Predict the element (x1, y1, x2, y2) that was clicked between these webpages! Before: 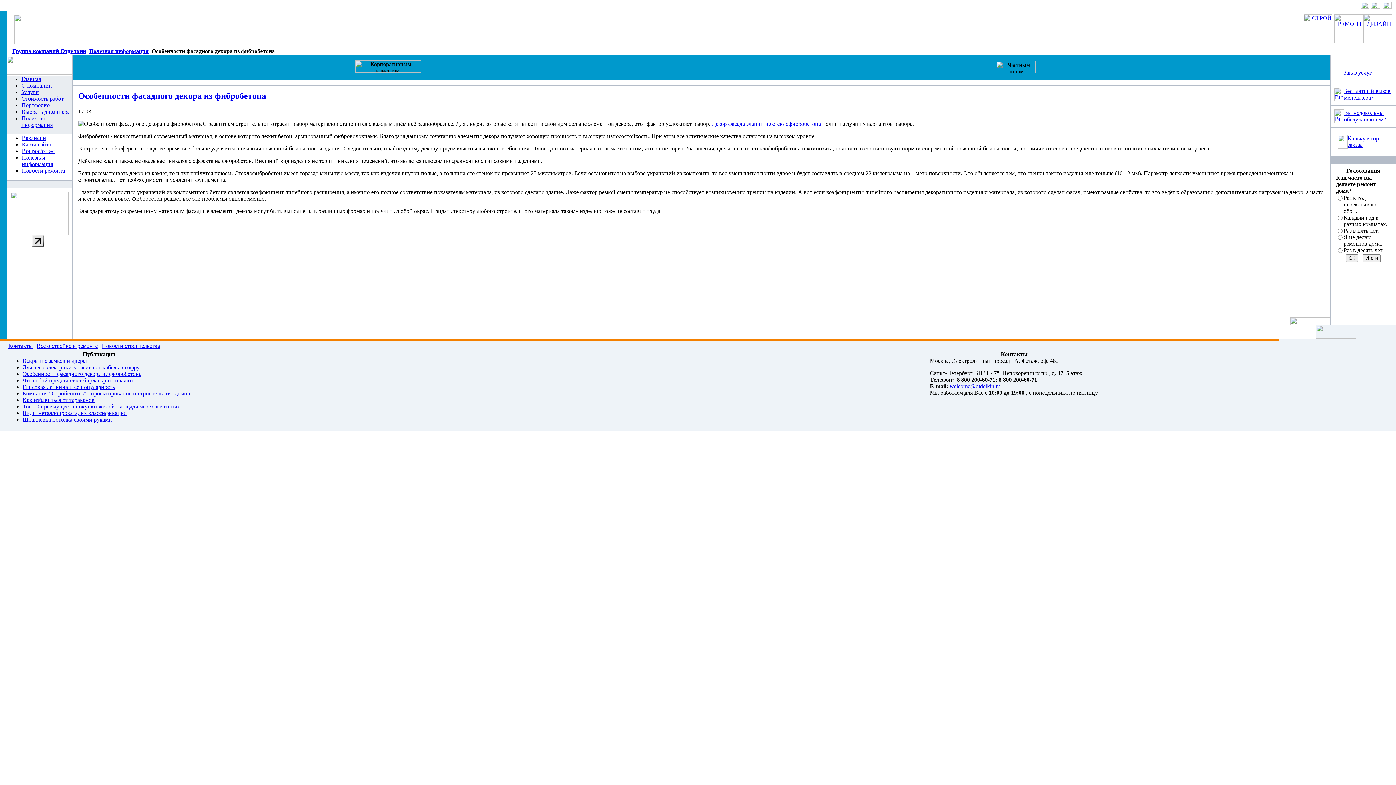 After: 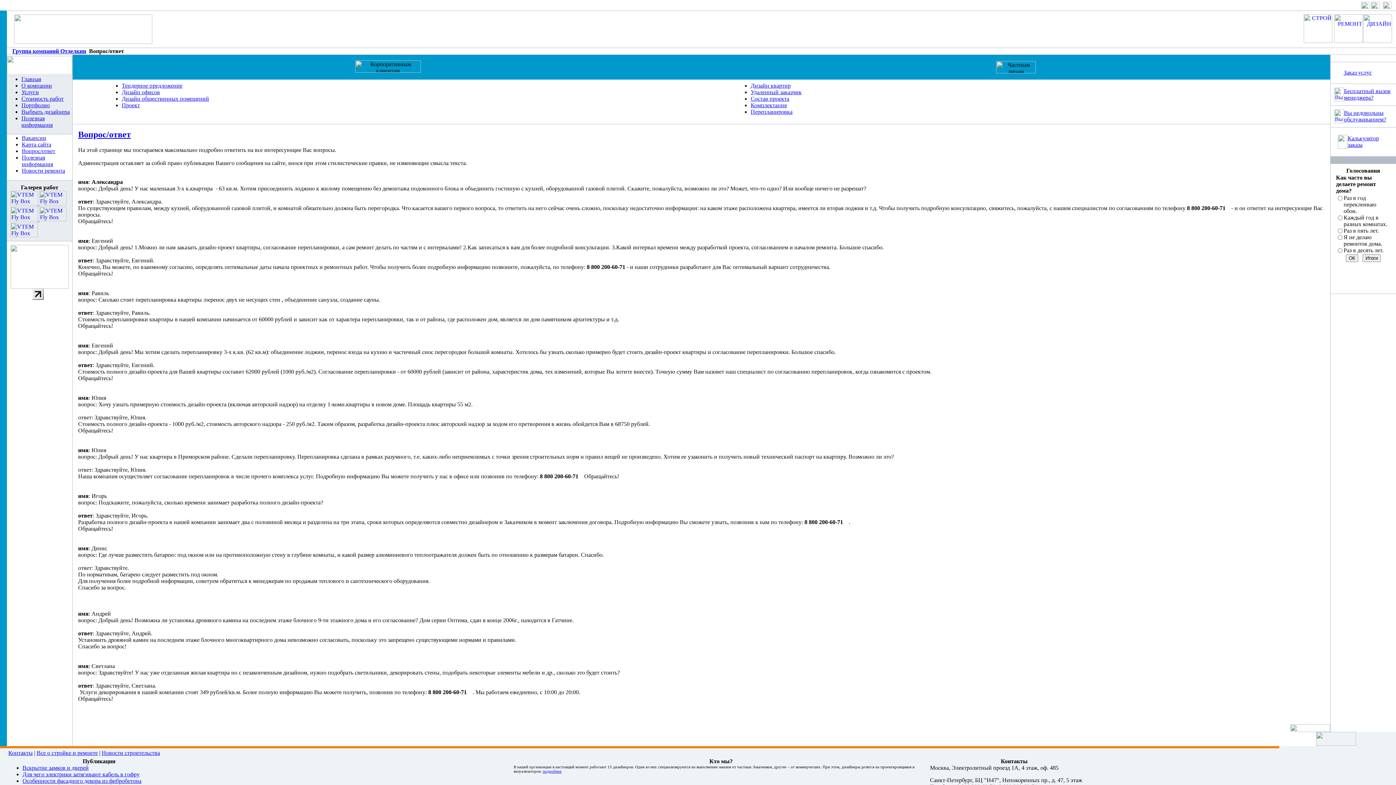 Action: bbox: (21, 148, 55, 154) label: Вопрос/ответ